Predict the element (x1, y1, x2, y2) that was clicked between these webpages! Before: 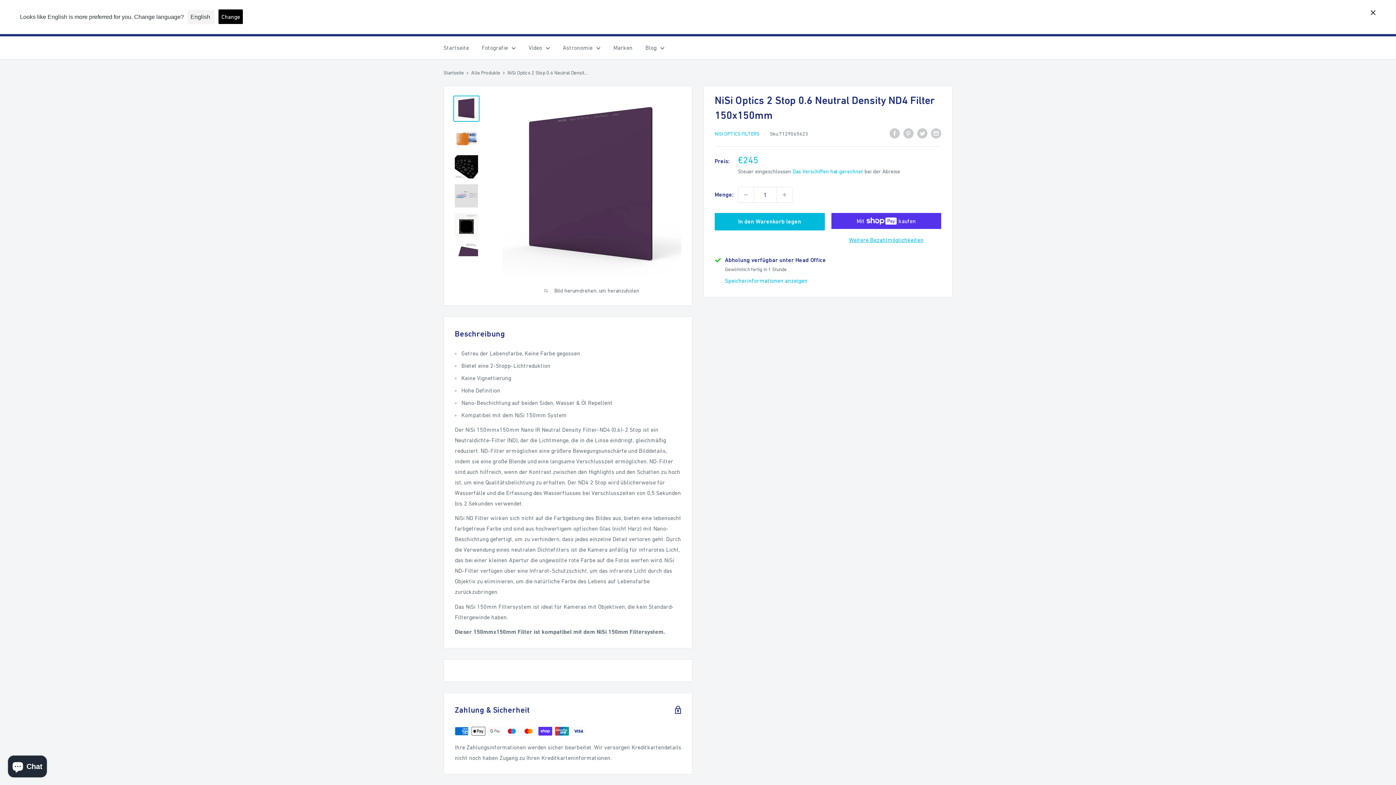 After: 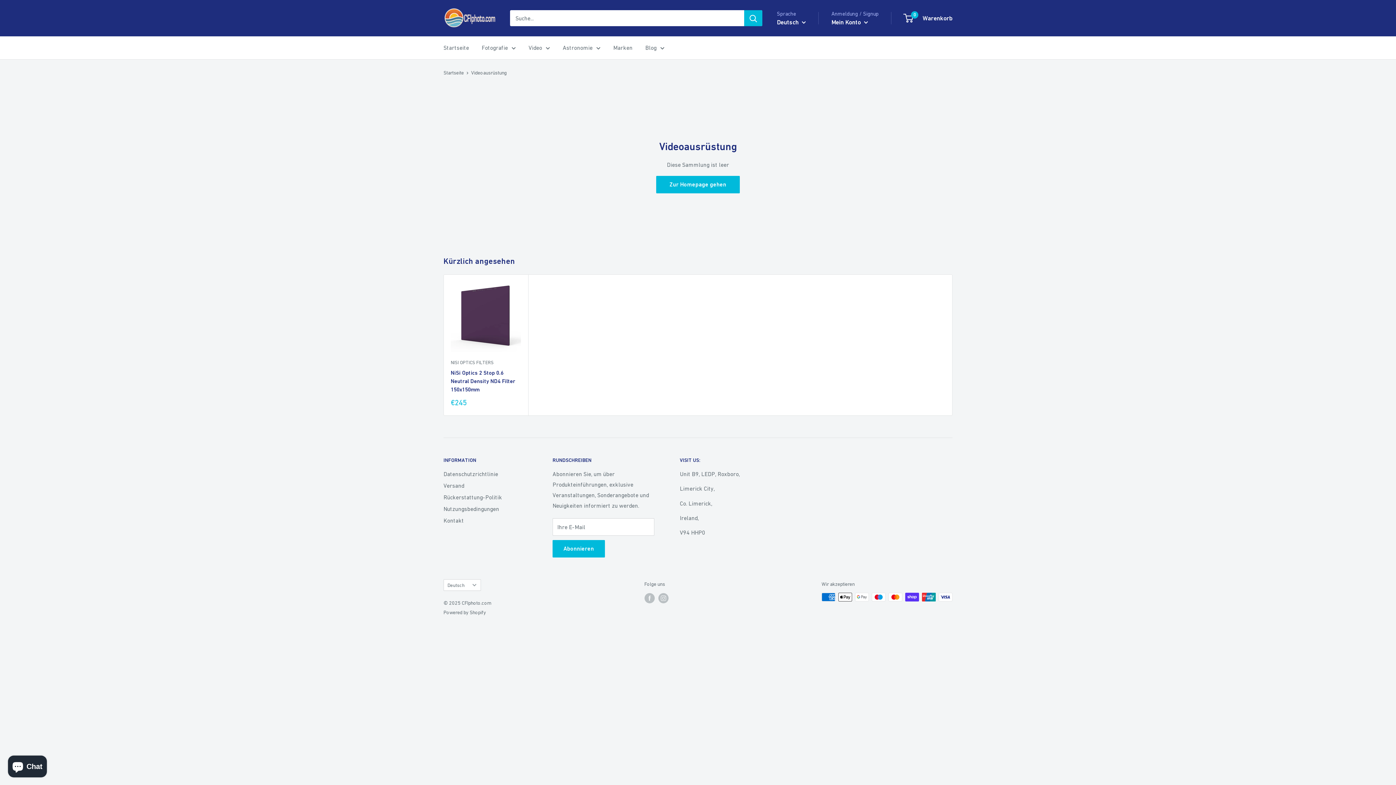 Action: label: Video bbox: (528, 42, 550, 53)